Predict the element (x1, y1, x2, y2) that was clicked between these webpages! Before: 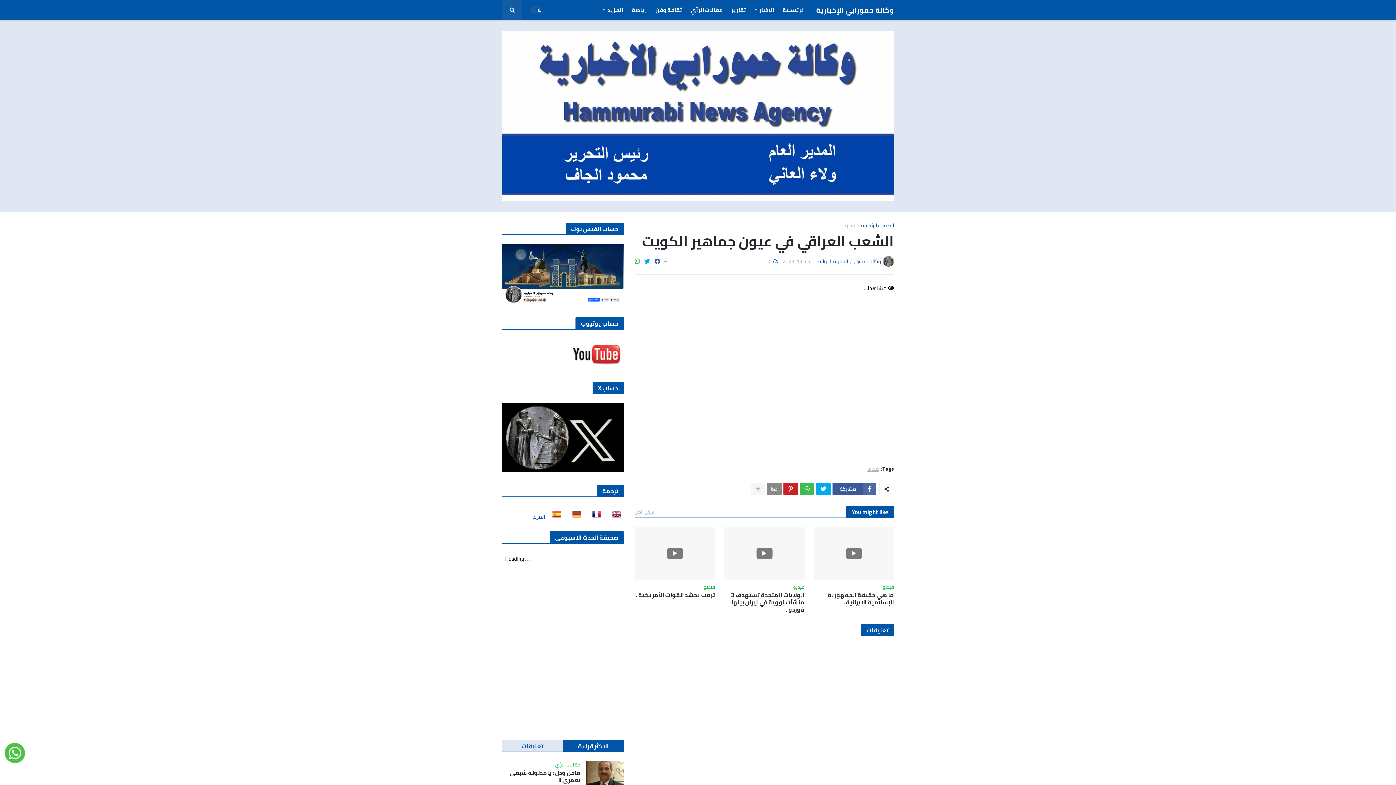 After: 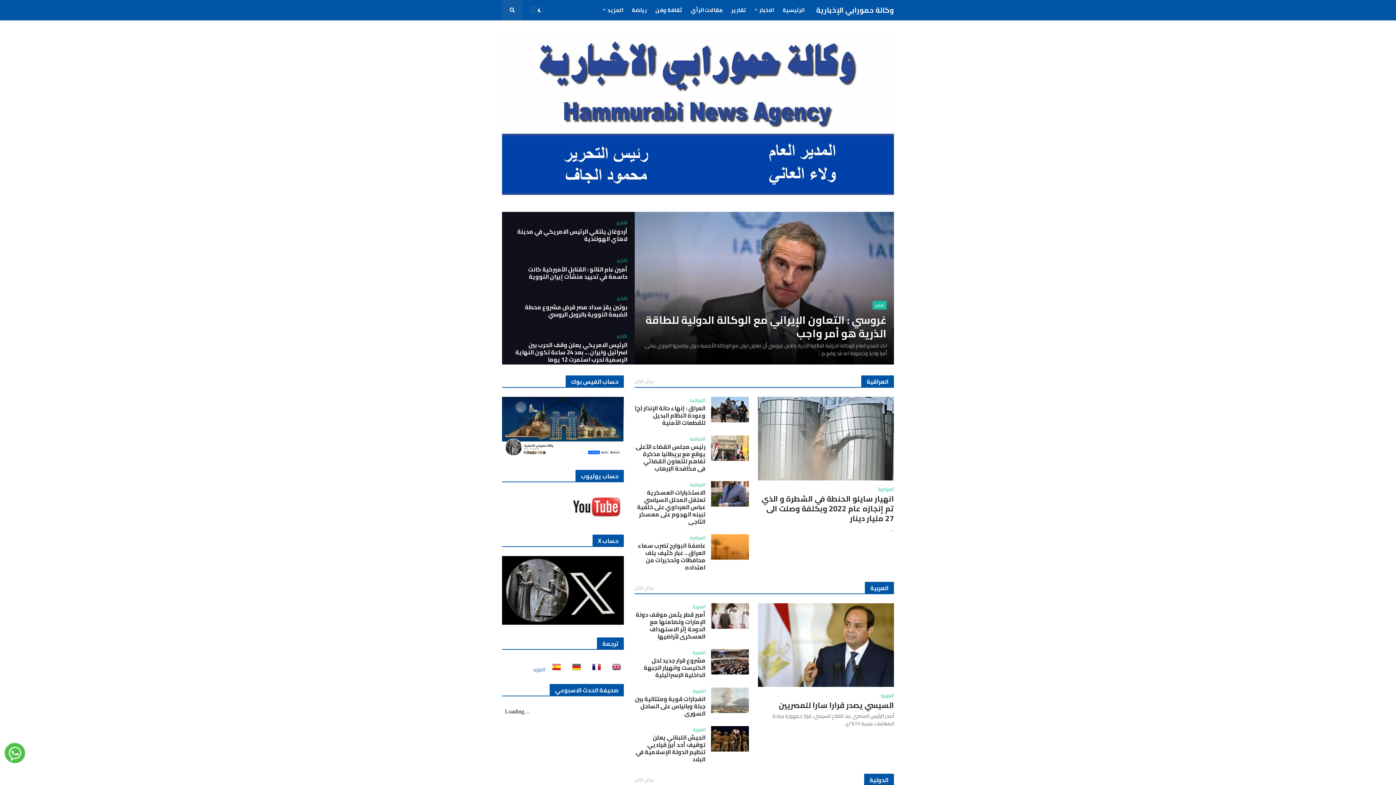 Action: bbox: (778, 0, 809, 20) label: الرئيسية